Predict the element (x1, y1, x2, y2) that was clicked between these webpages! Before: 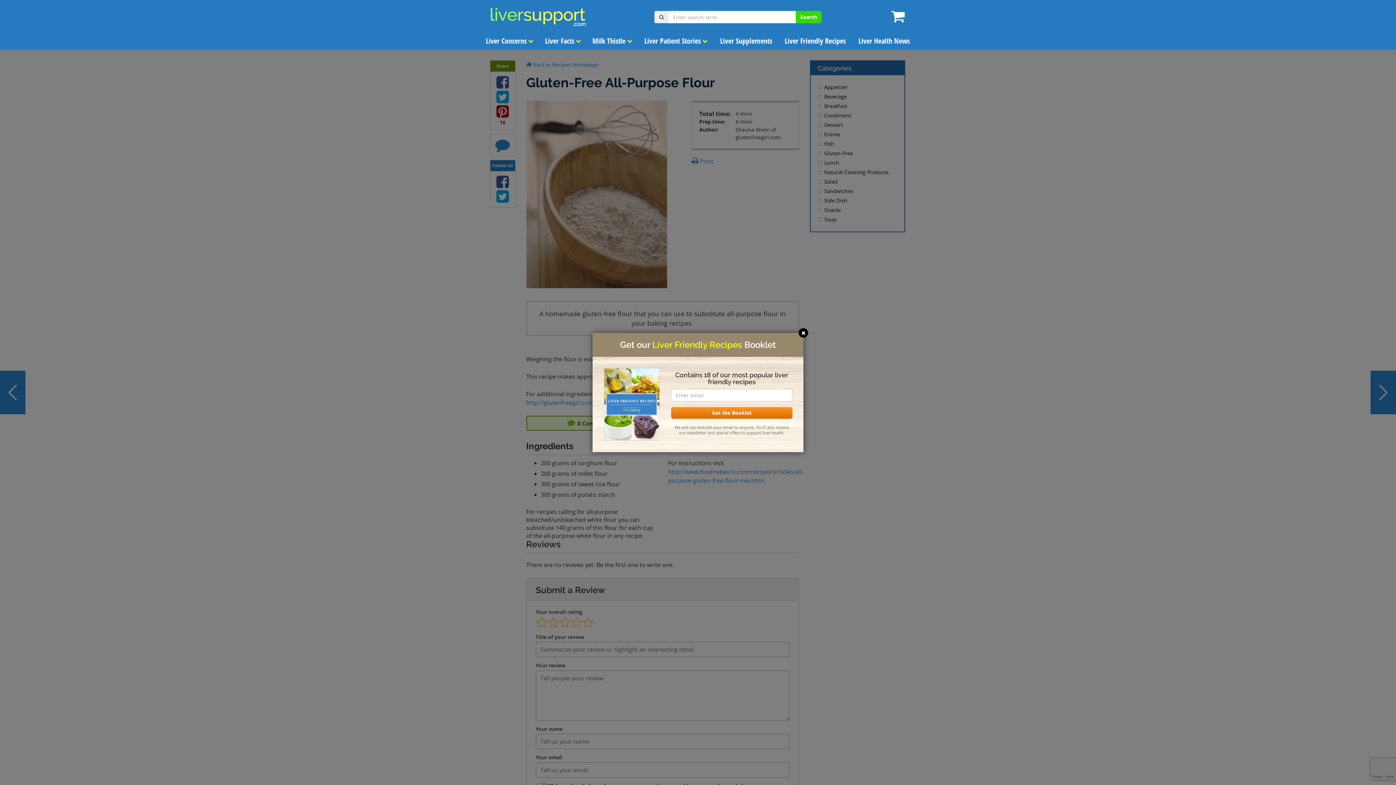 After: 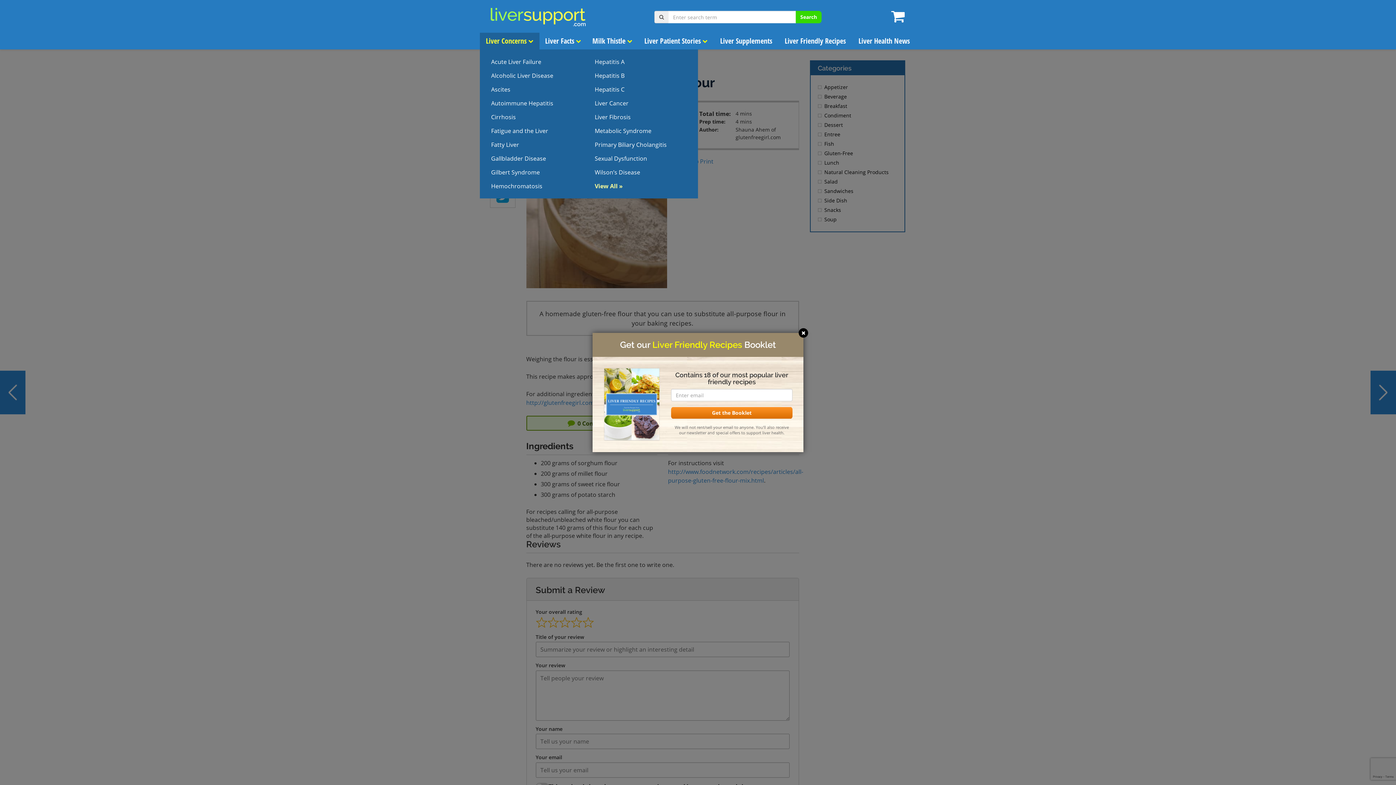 Action: bbox: (480, 32, 539, 49) label: Liver Concerns 